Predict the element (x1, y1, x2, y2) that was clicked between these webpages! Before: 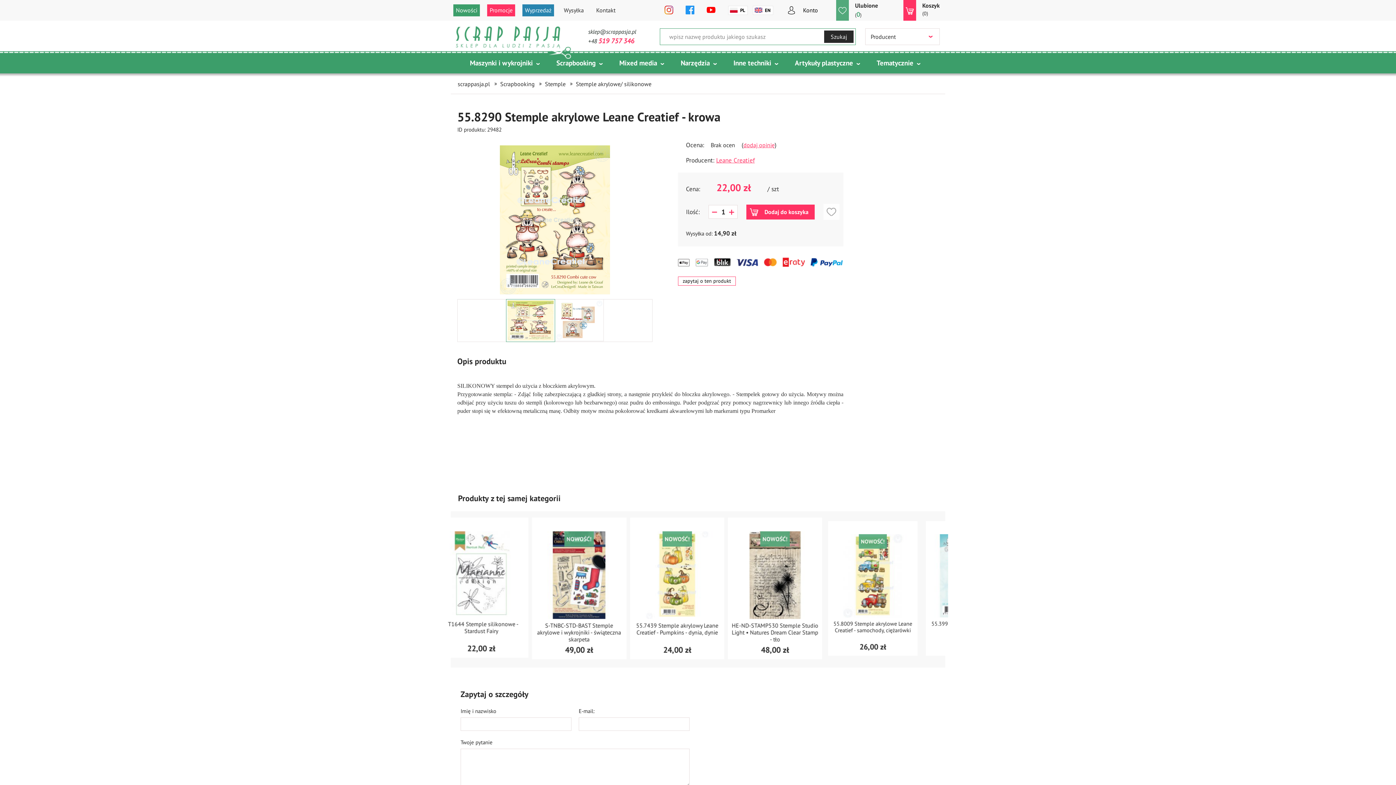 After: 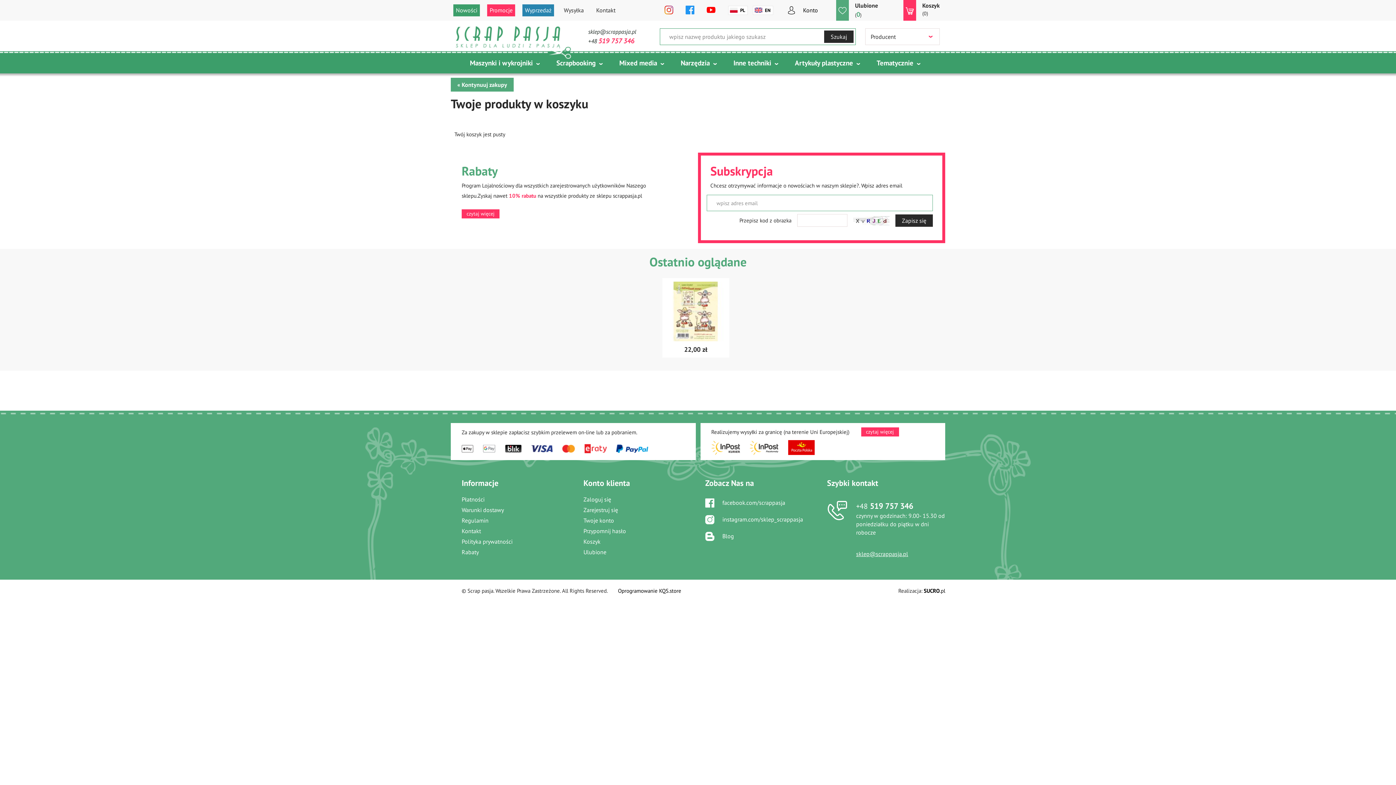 Action: bbox: (903, 0, 943, 20) label: Koszyk
(0)